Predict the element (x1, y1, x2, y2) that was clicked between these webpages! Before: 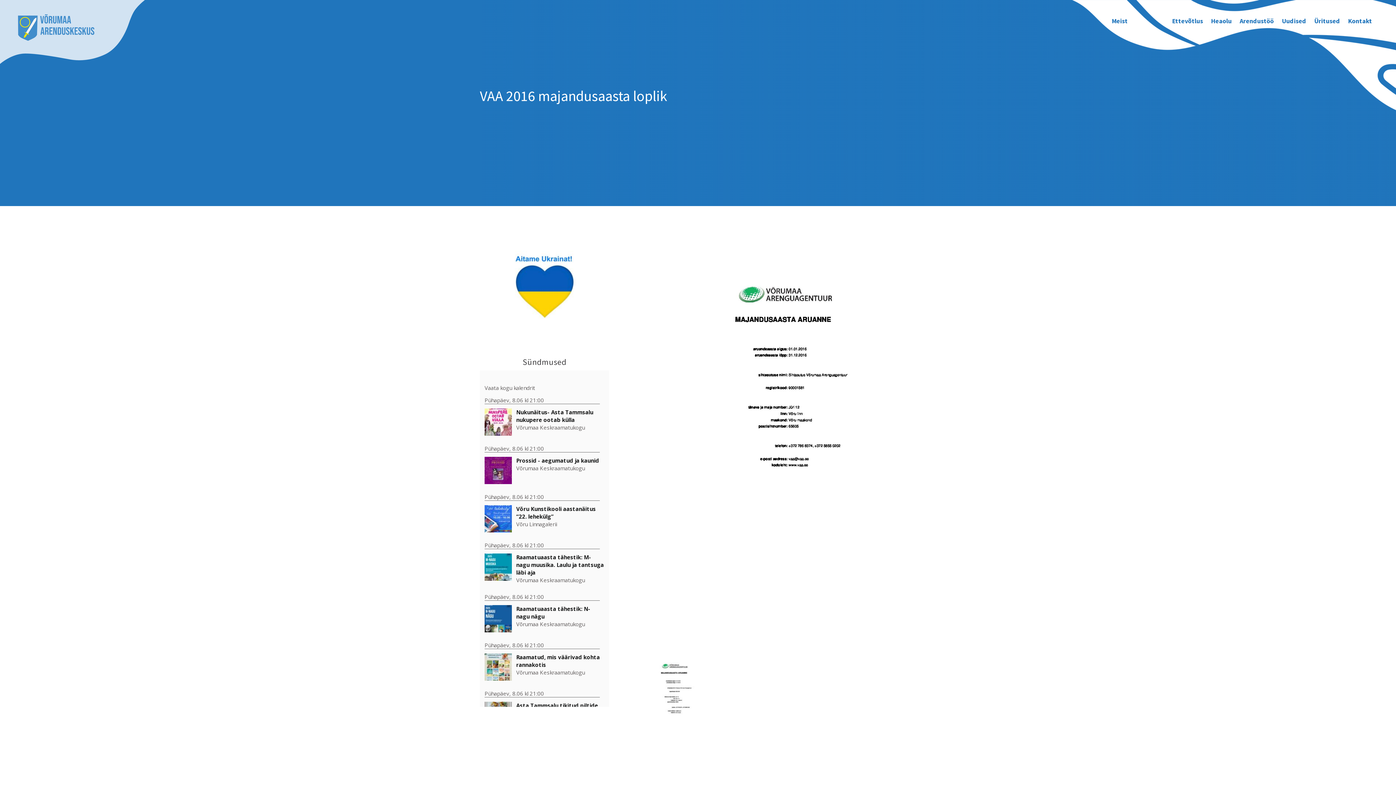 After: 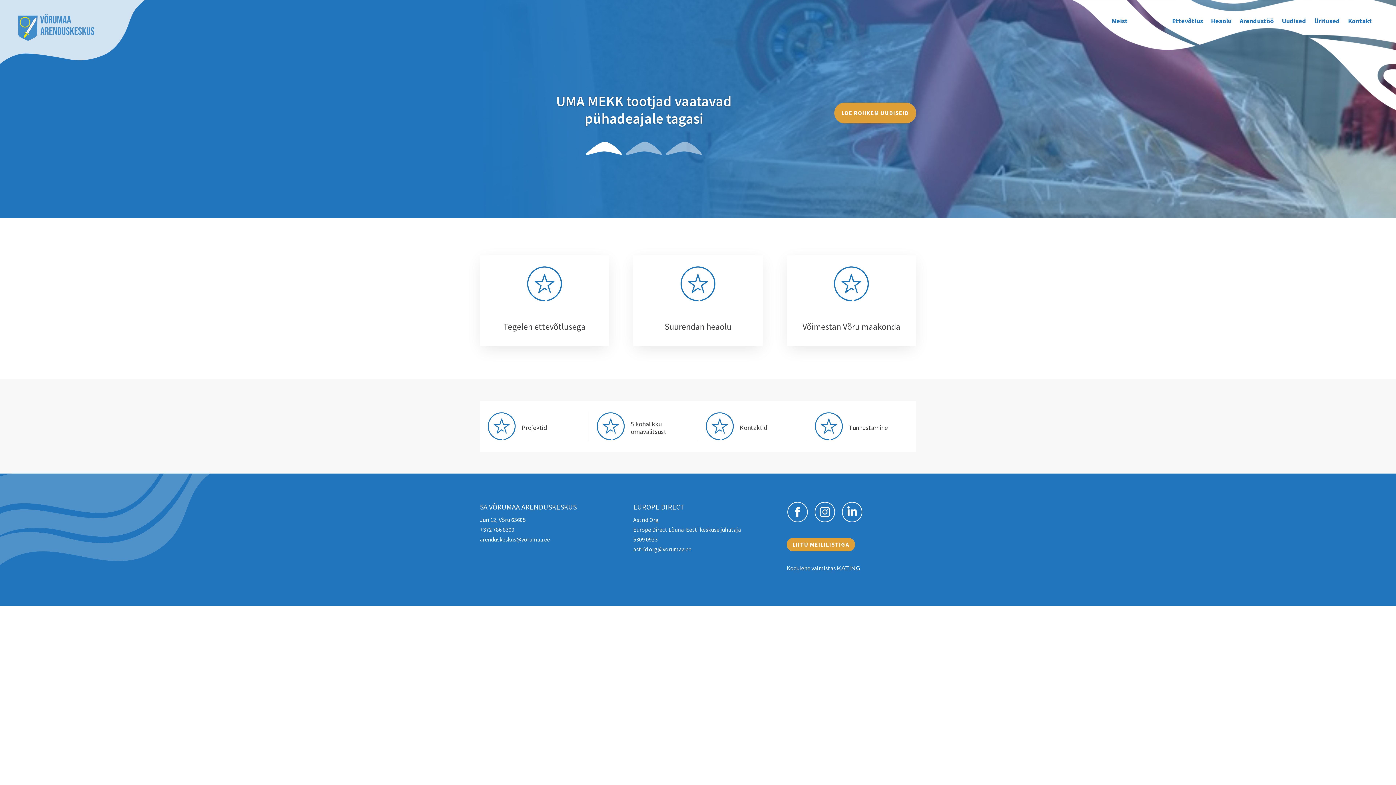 Action: bbox: (14, 10, 97, 43)